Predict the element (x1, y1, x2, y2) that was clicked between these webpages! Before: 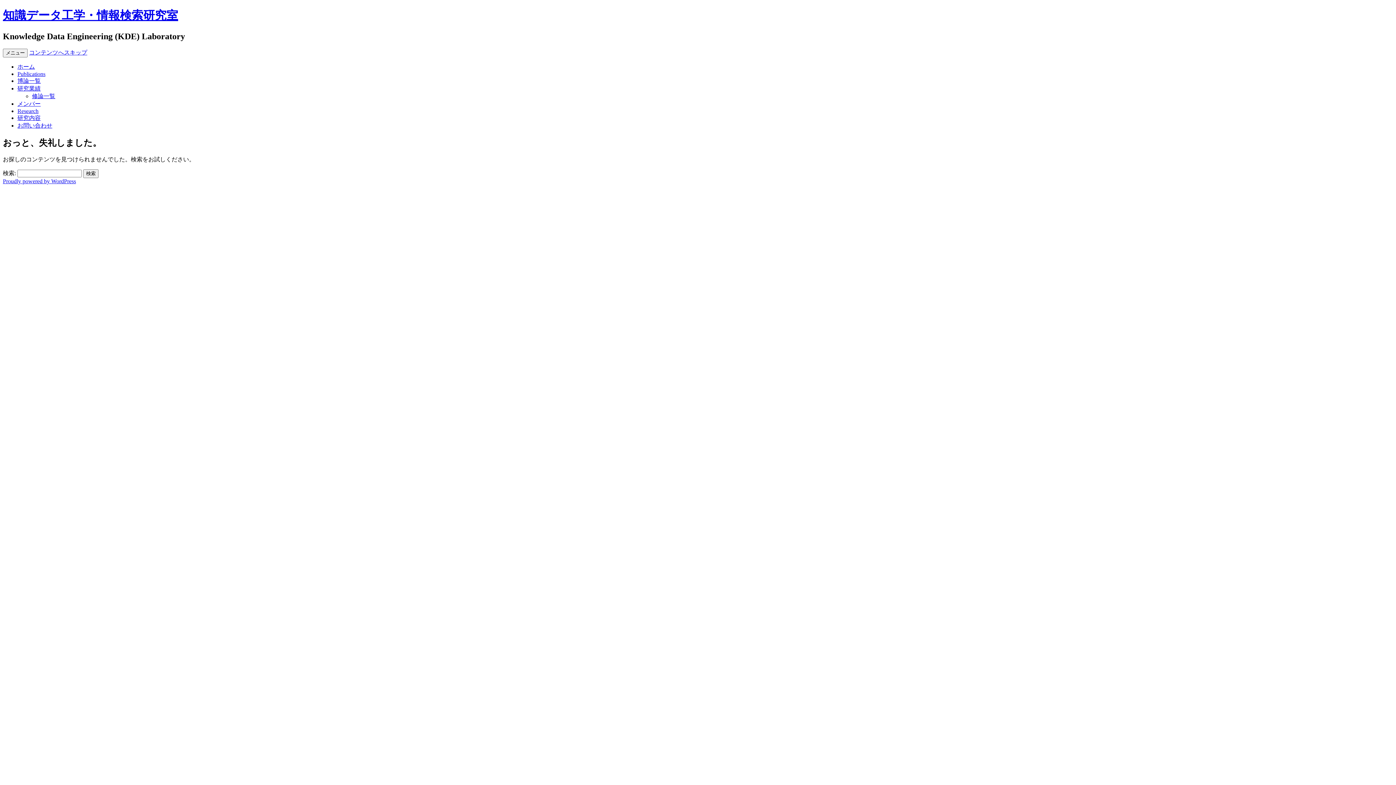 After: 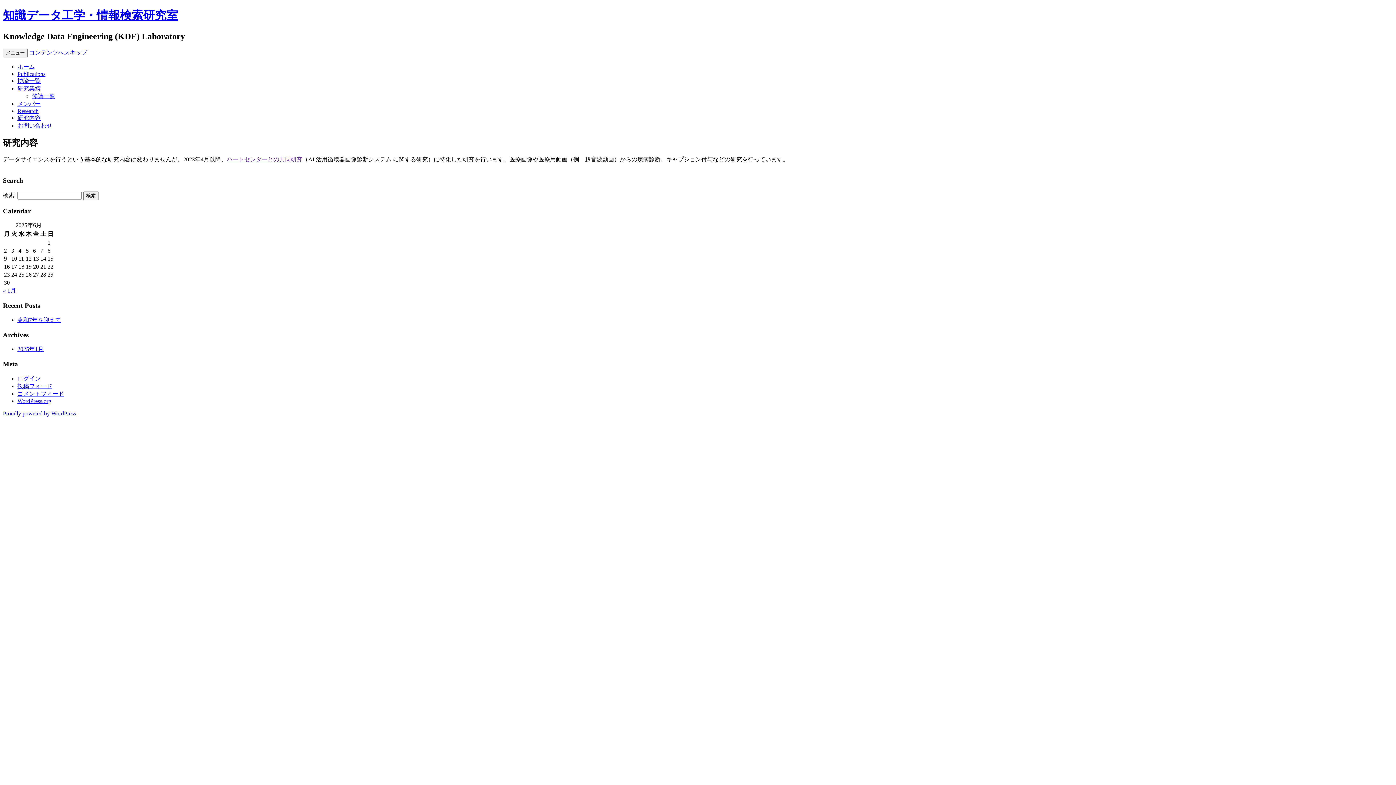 Action: label: 研究内容 bbox: (17, 114, 40, 121)